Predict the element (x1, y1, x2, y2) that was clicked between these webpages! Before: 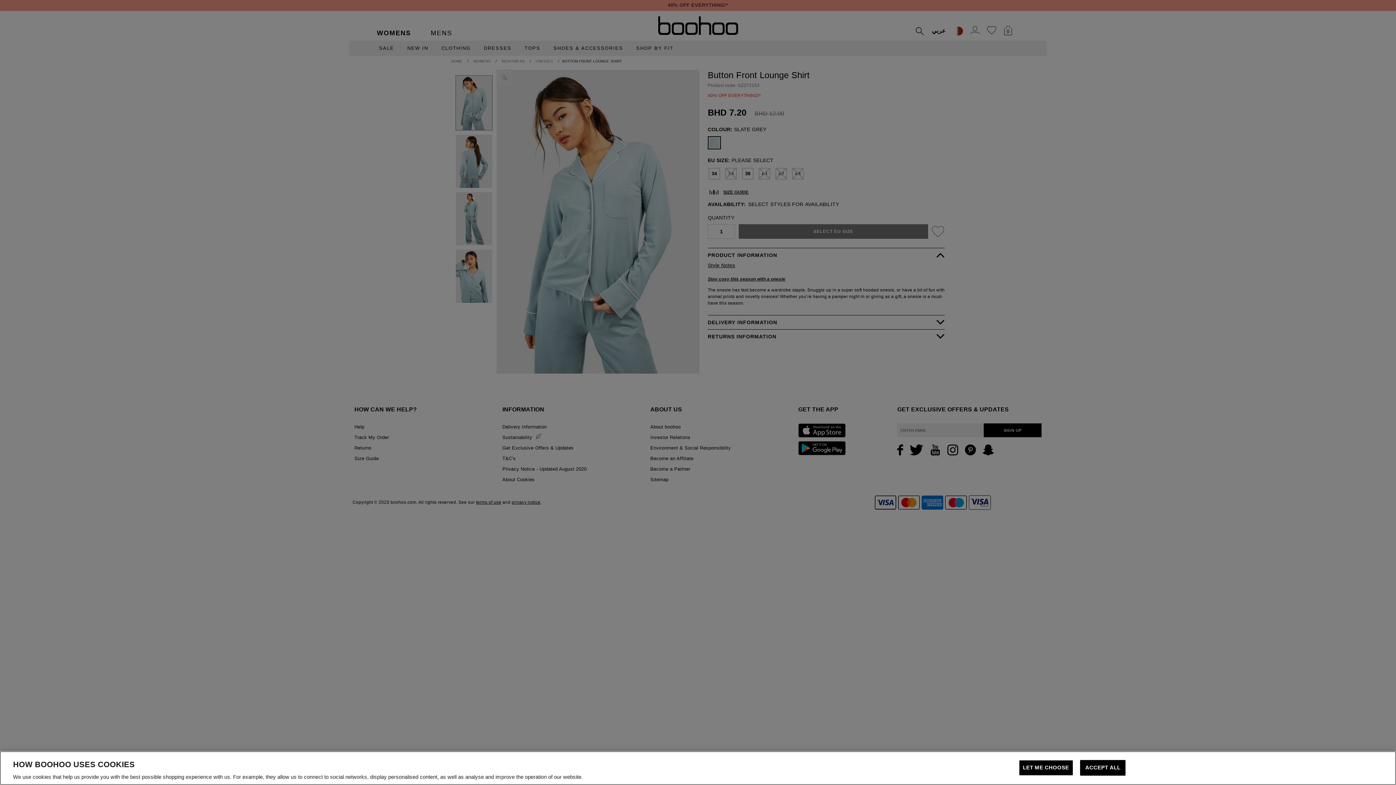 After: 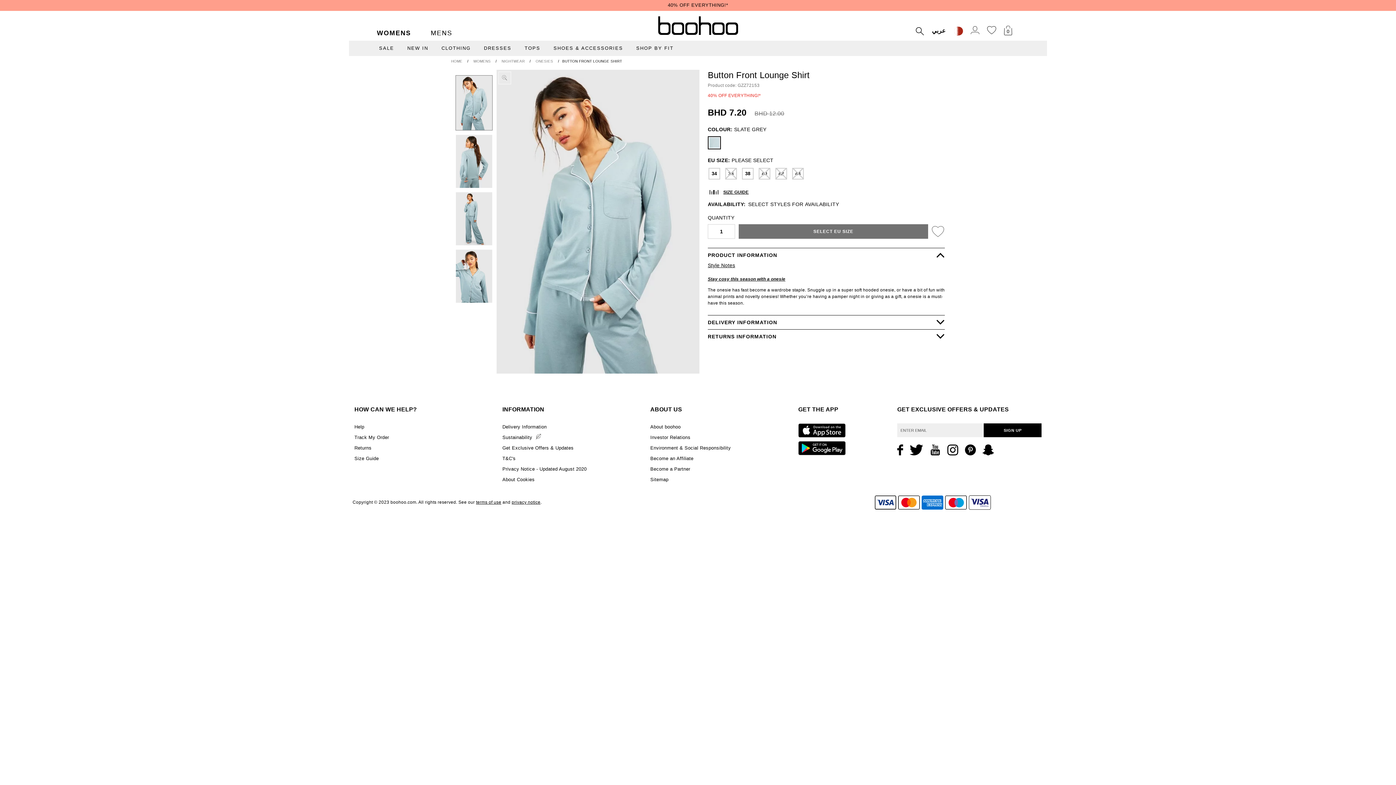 Action: bbox: (1080, 760, 1125, 776) label: ACCEPT ALL